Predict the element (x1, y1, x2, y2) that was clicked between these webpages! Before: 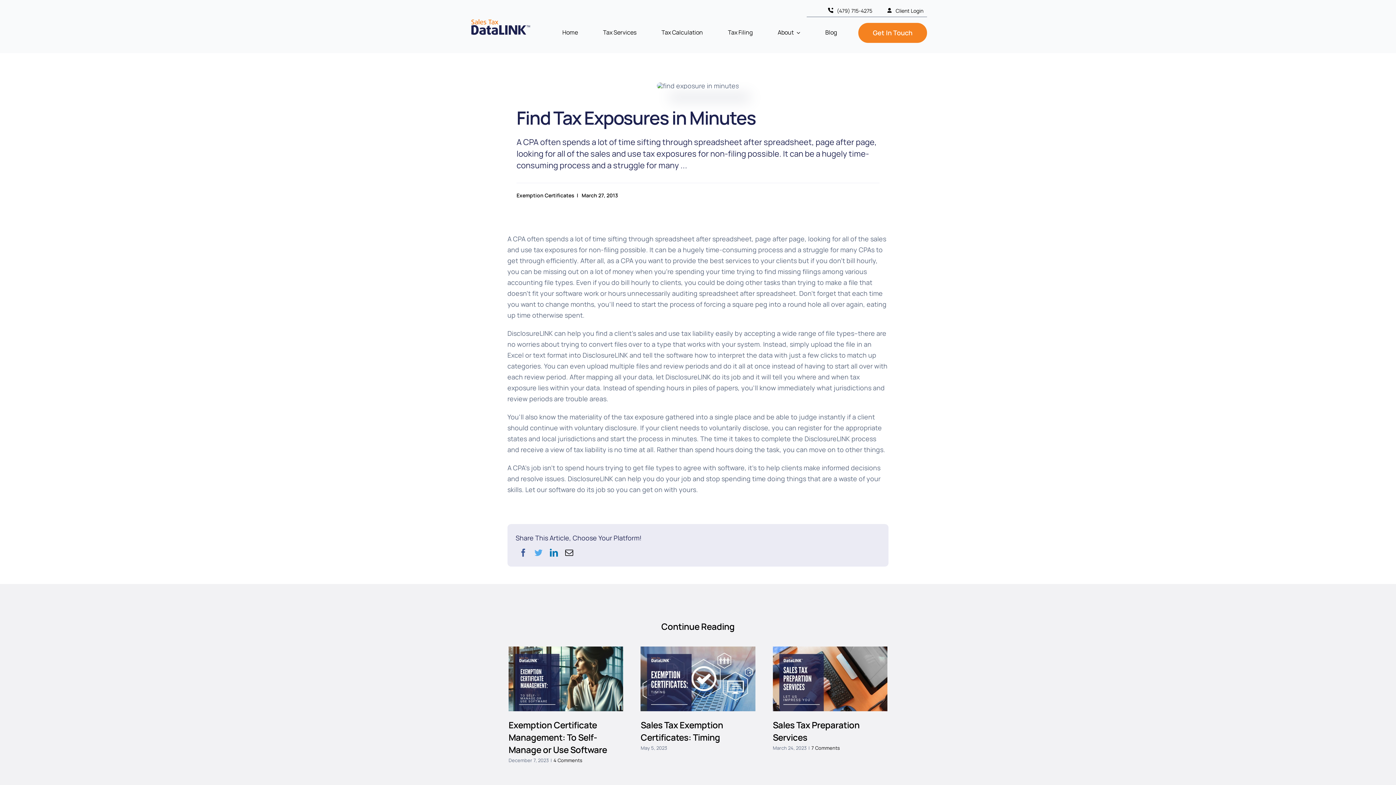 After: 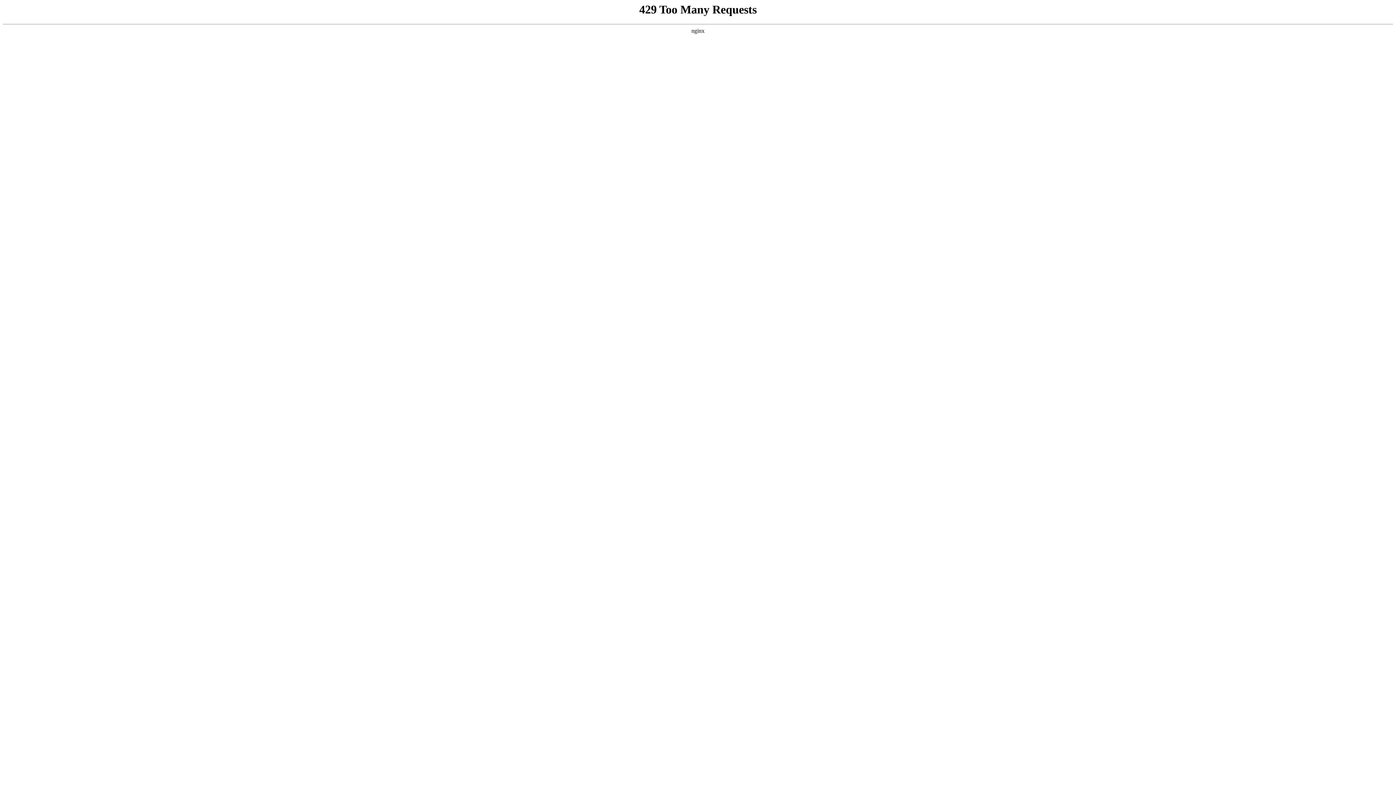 Action: bbox: (821, 22, 840, 42) label: Blog